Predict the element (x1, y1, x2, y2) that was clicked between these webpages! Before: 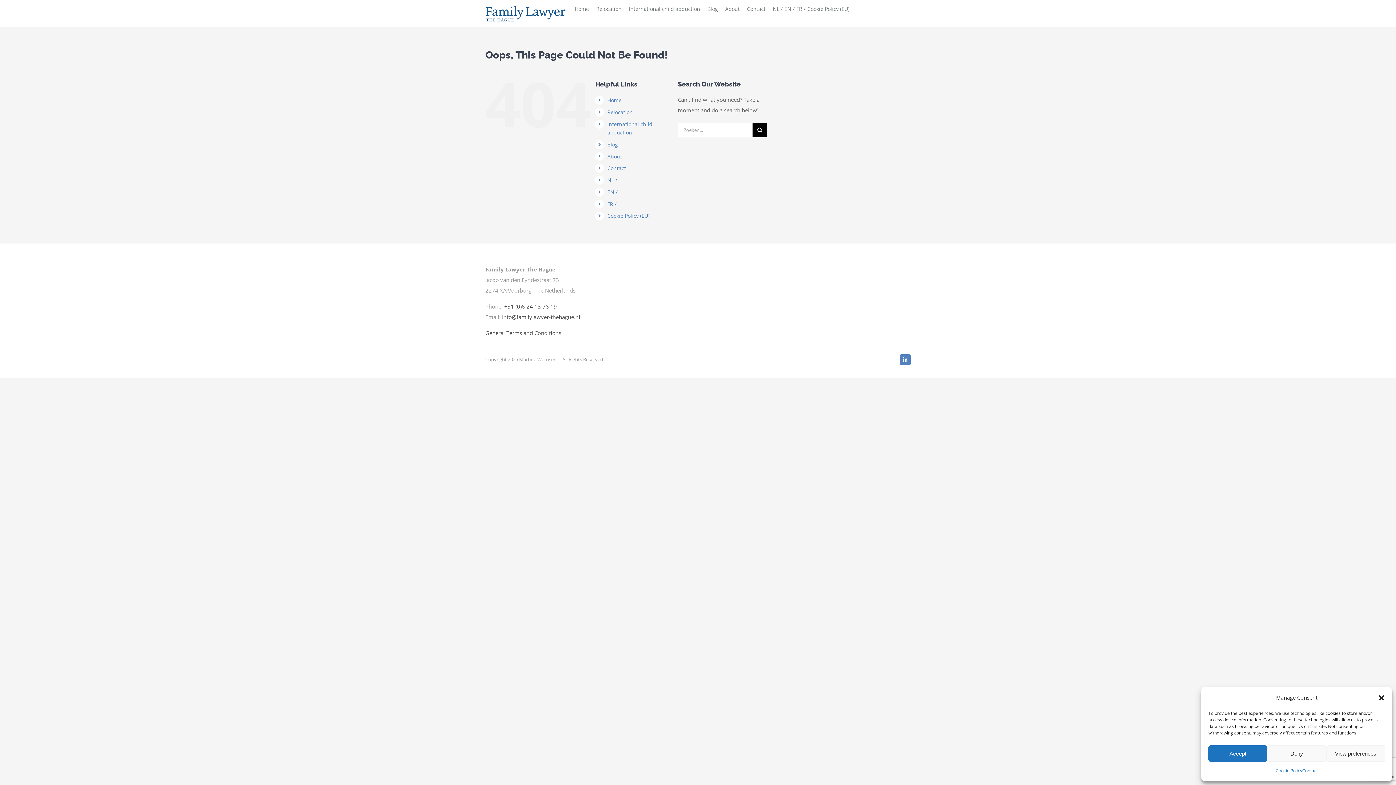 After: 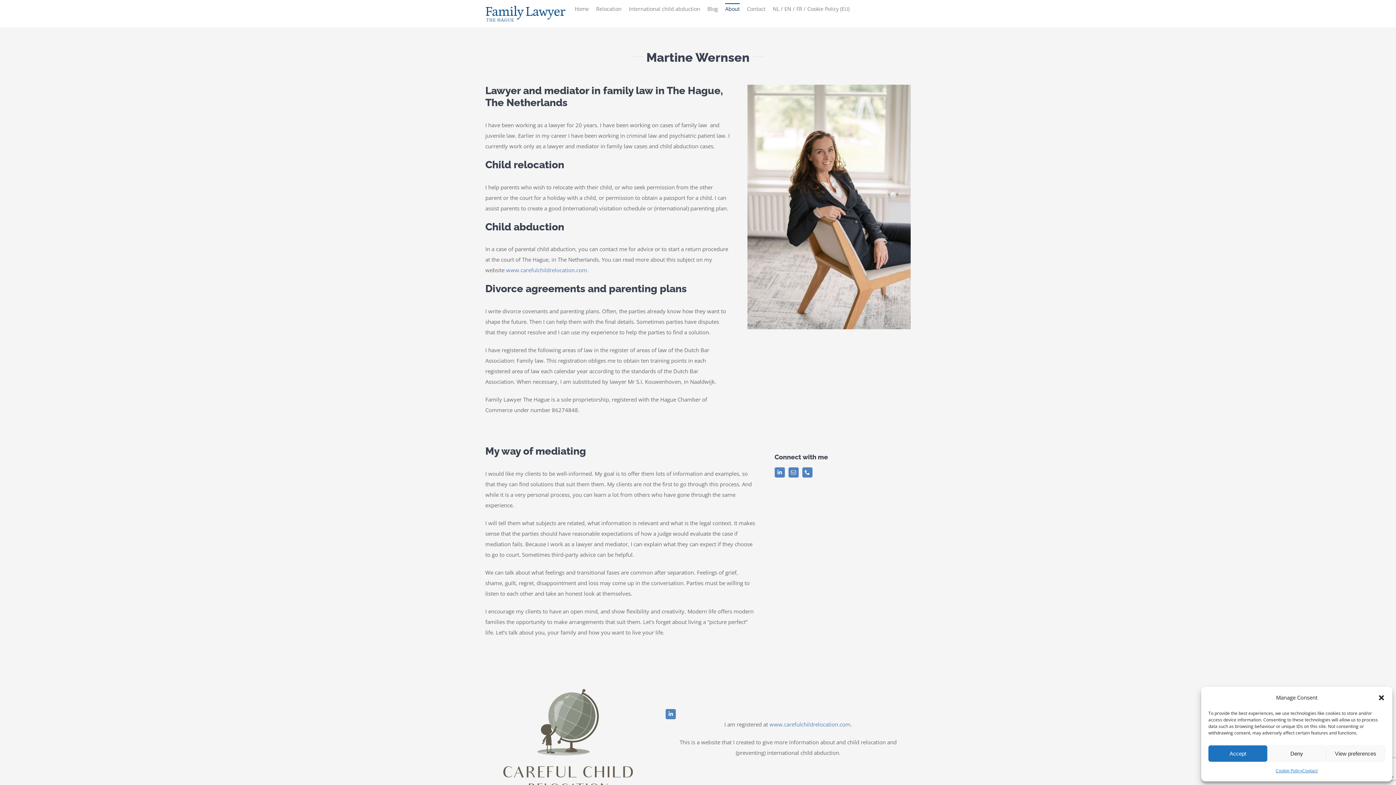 Action: bbox: (725, 3, 739, 14) label: About